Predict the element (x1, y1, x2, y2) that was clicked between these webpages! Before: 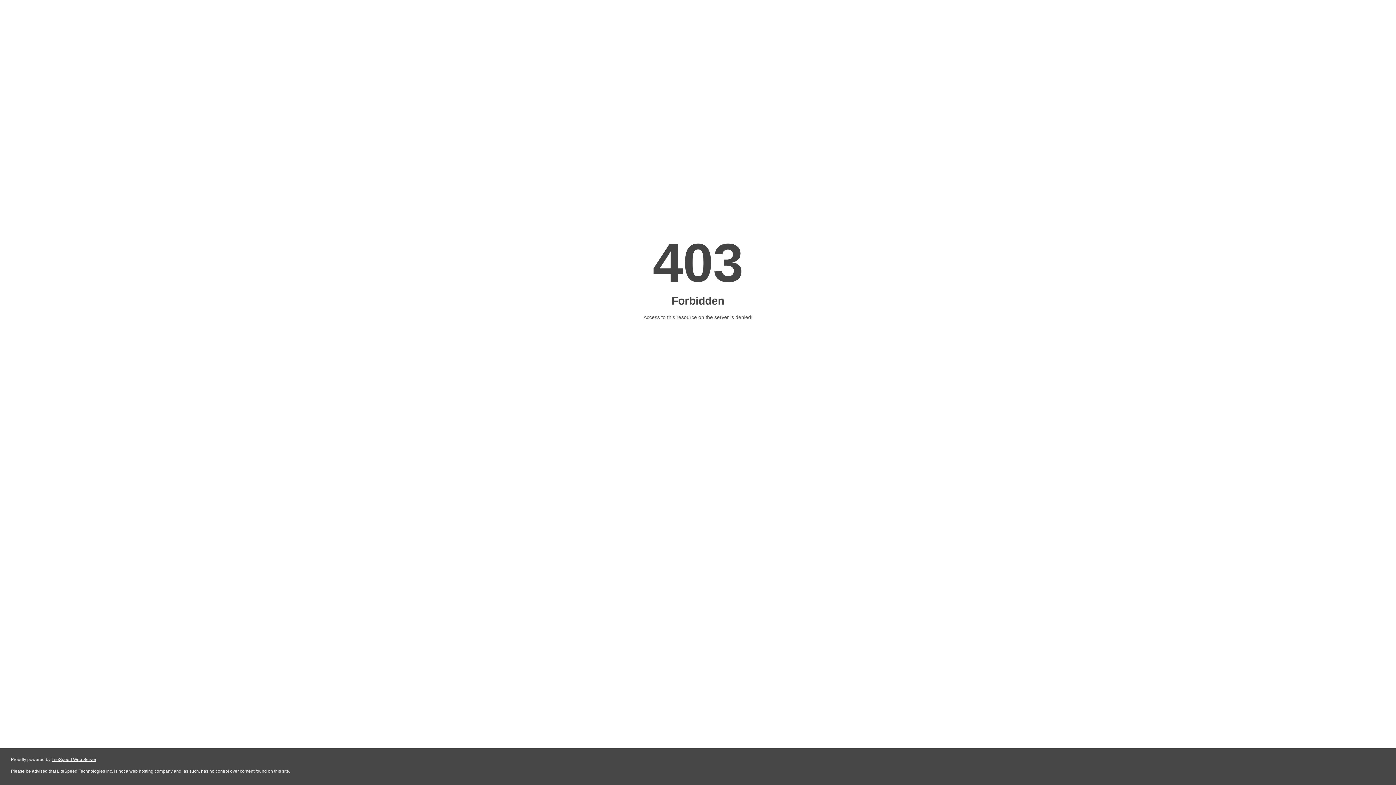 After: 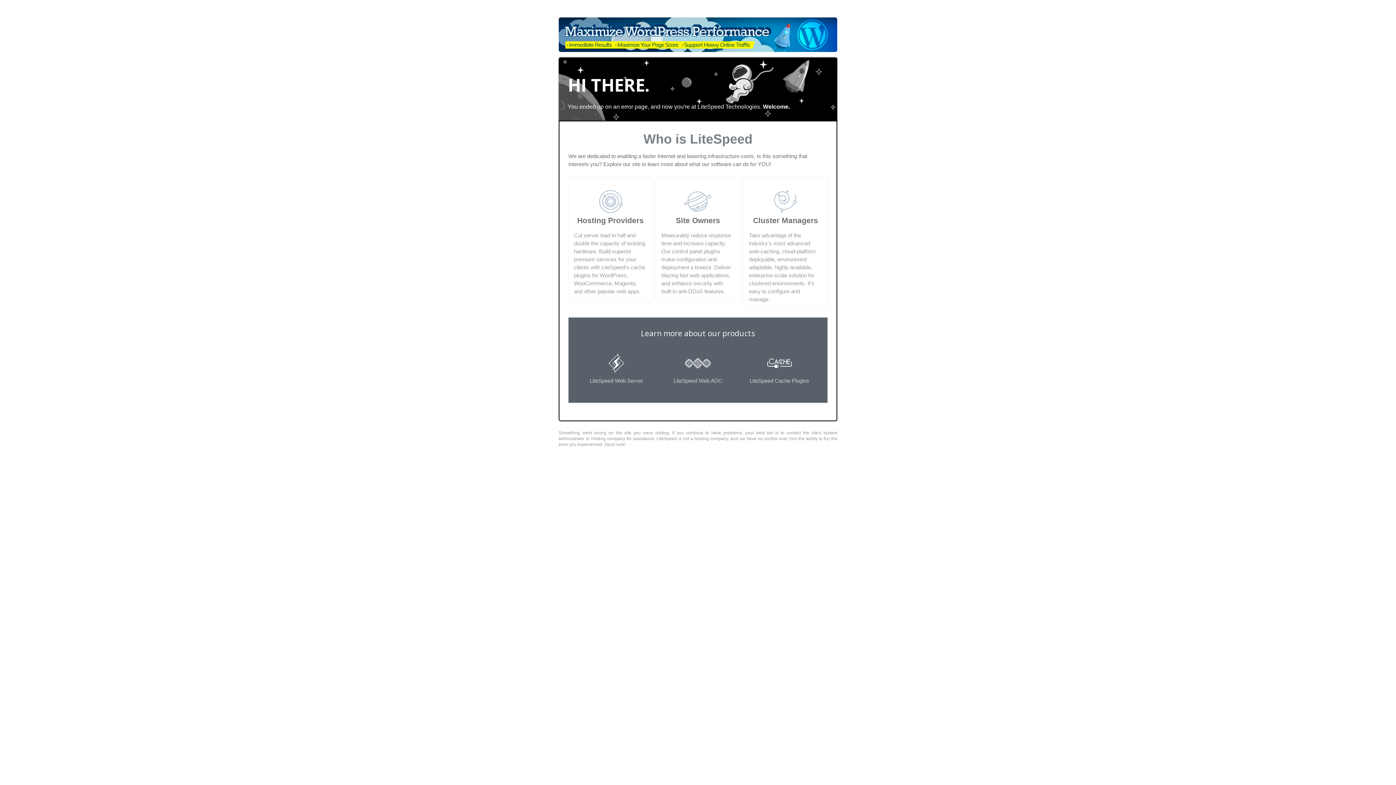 Action: bbox: (51, 757, 96, 762) label: LiteSpeed Web Server